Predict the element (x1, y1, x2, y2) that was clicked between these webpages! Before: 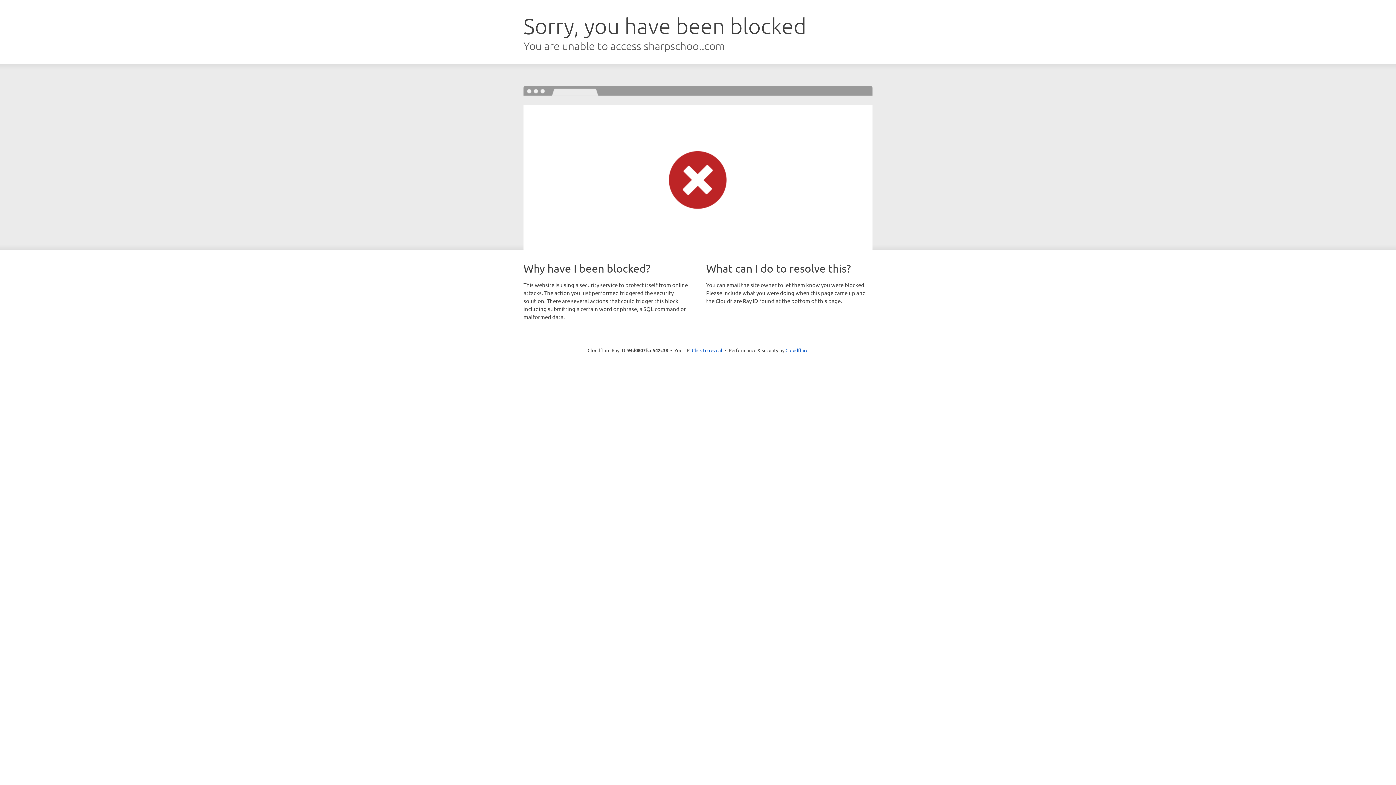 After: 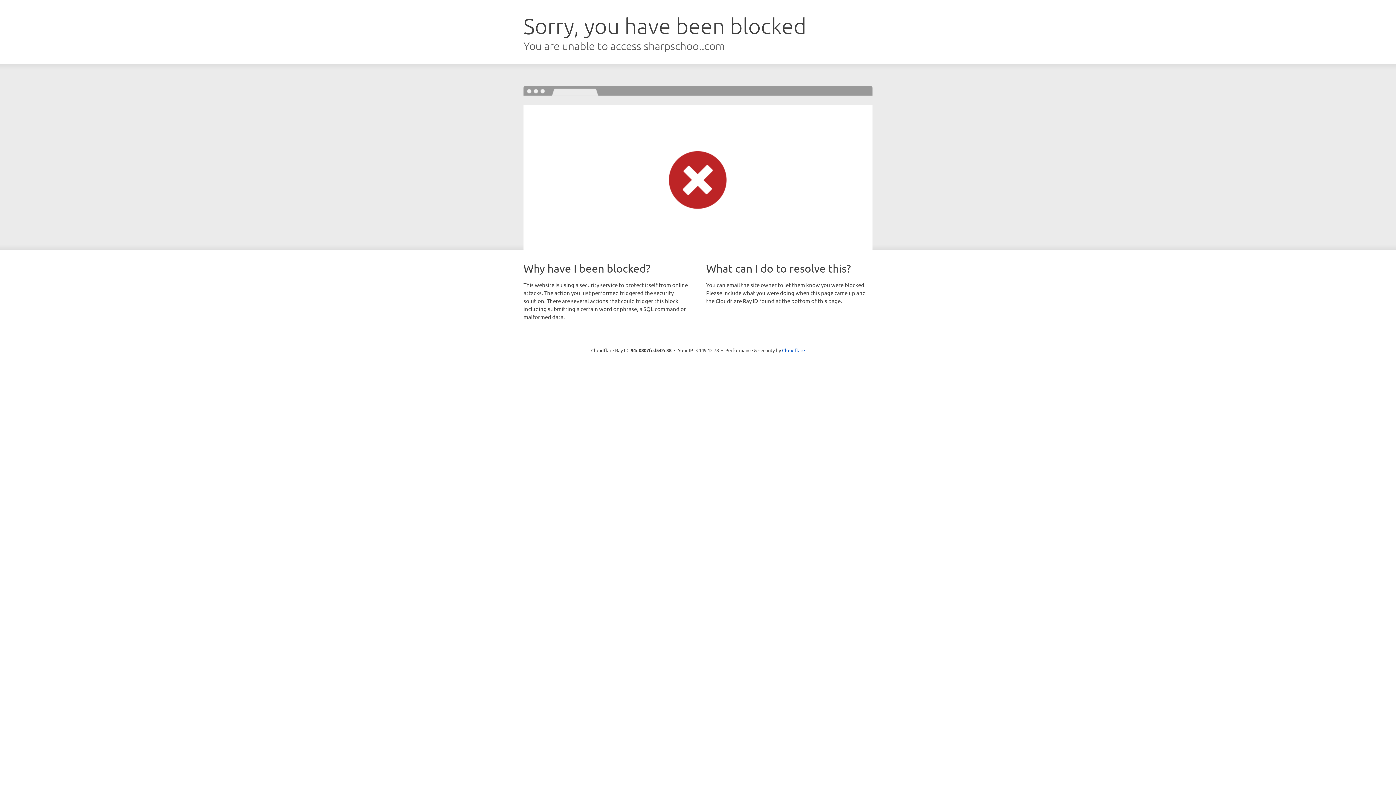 Action: label: Click to reveal bbox: (692, 346, 722, 353)